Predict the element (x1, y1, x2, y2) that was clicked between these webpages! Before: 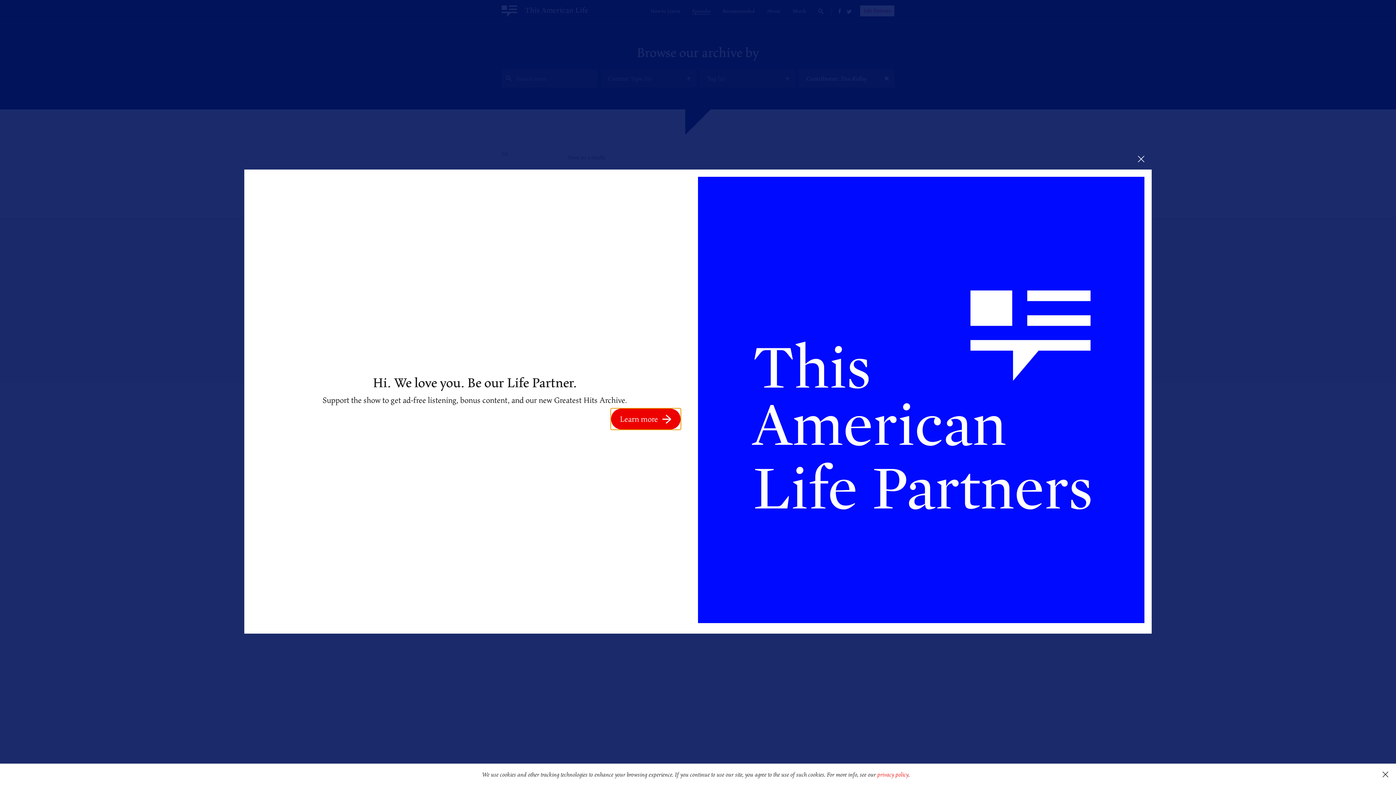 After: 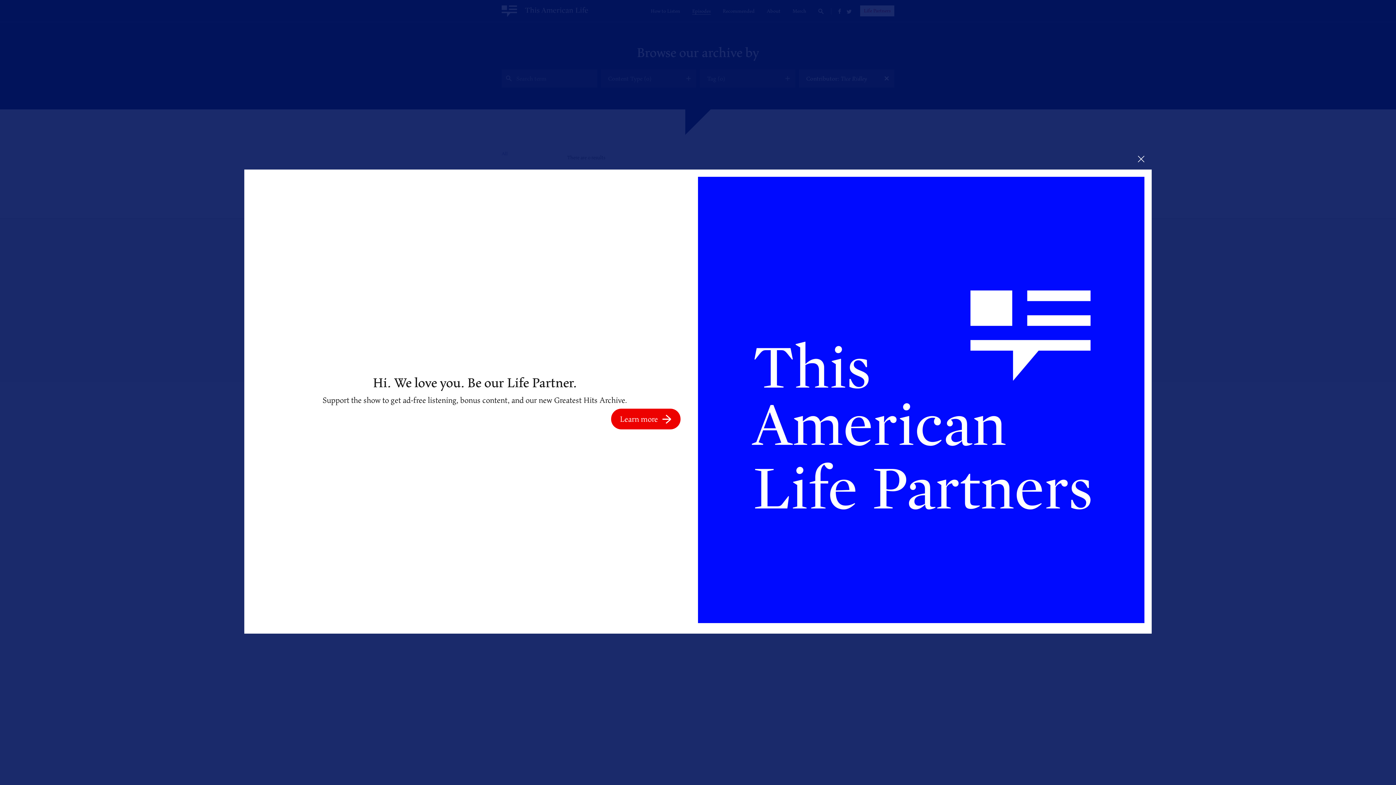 Action: bbox: (1375, 764, 1396, 785) label: dismiss cookie message